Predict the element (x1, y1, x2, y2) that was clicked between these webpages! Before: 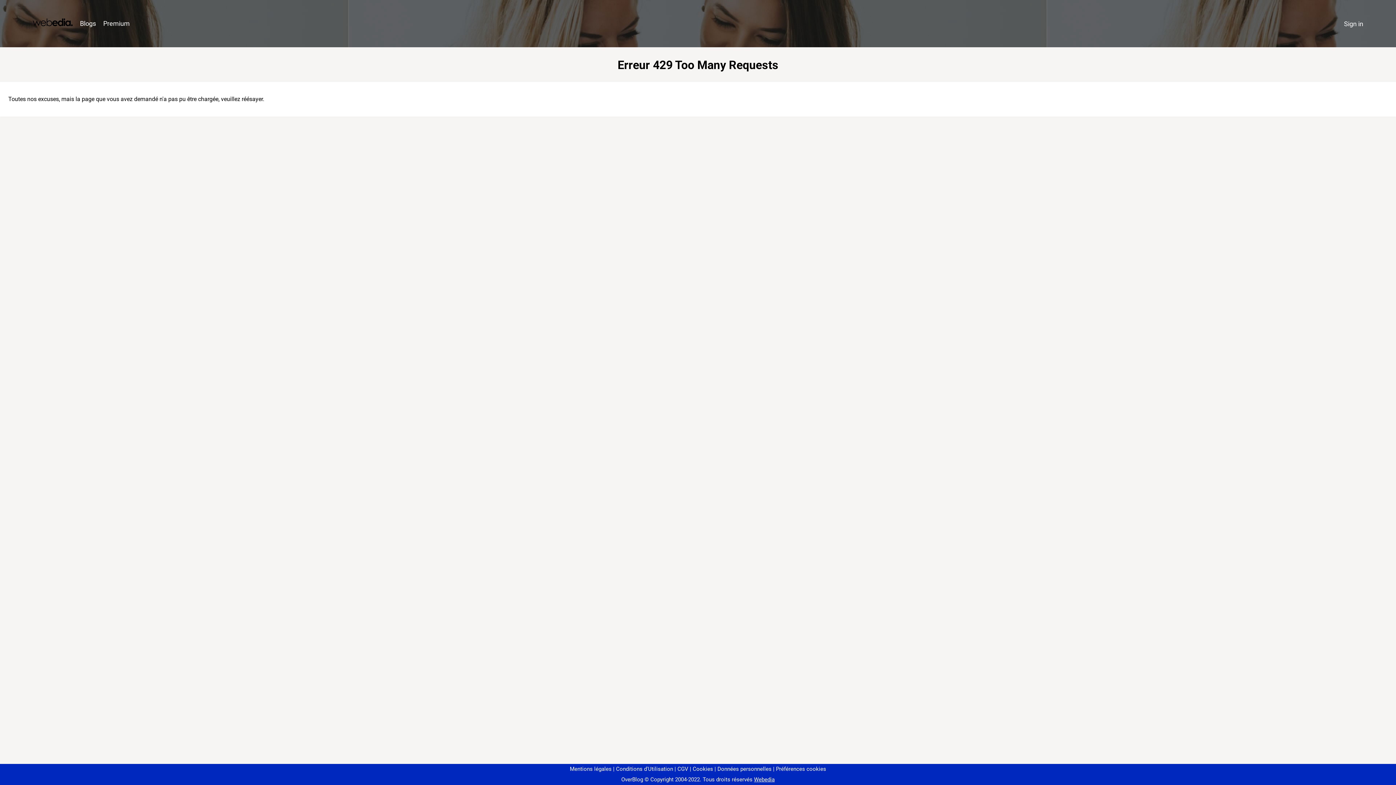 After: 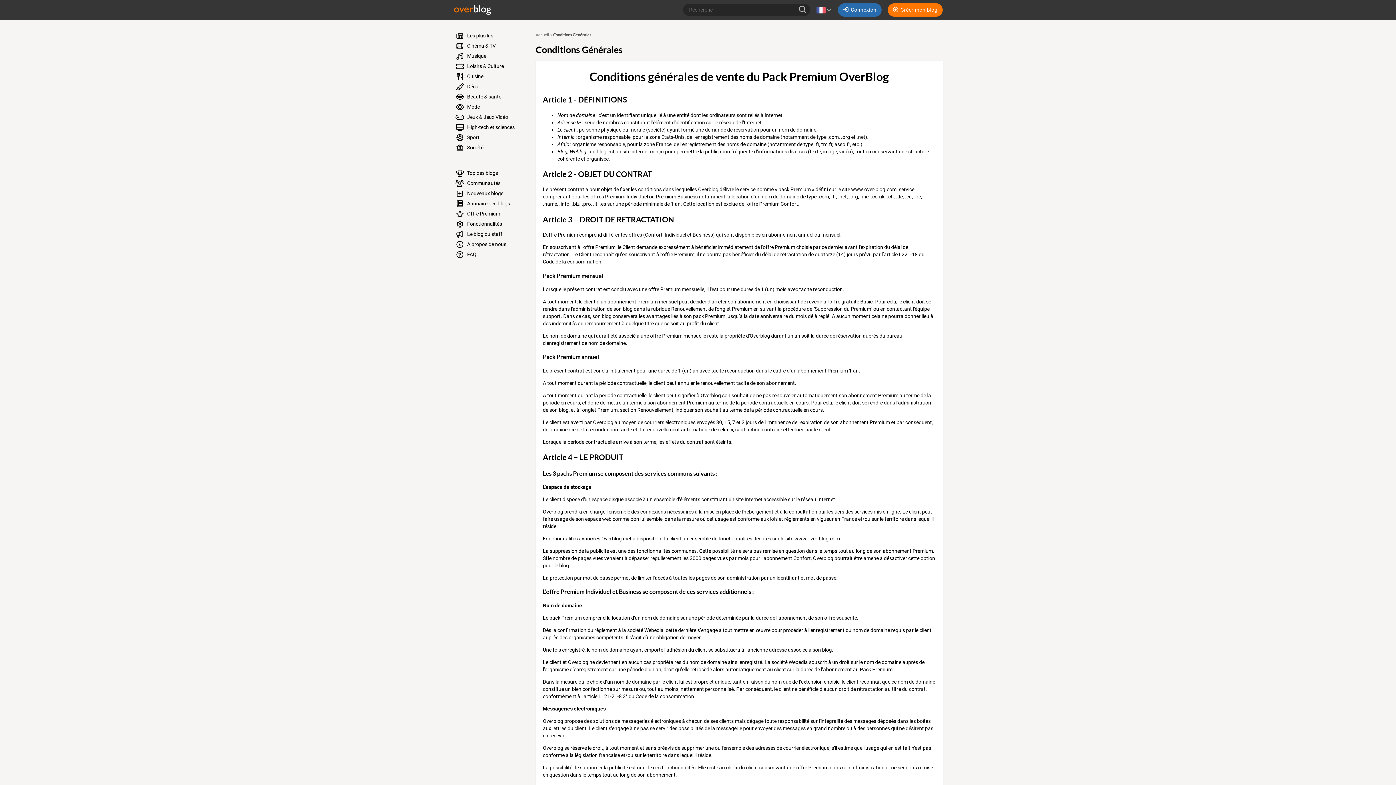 Action: label: CGV bbox: (674, 766, 688, 772)